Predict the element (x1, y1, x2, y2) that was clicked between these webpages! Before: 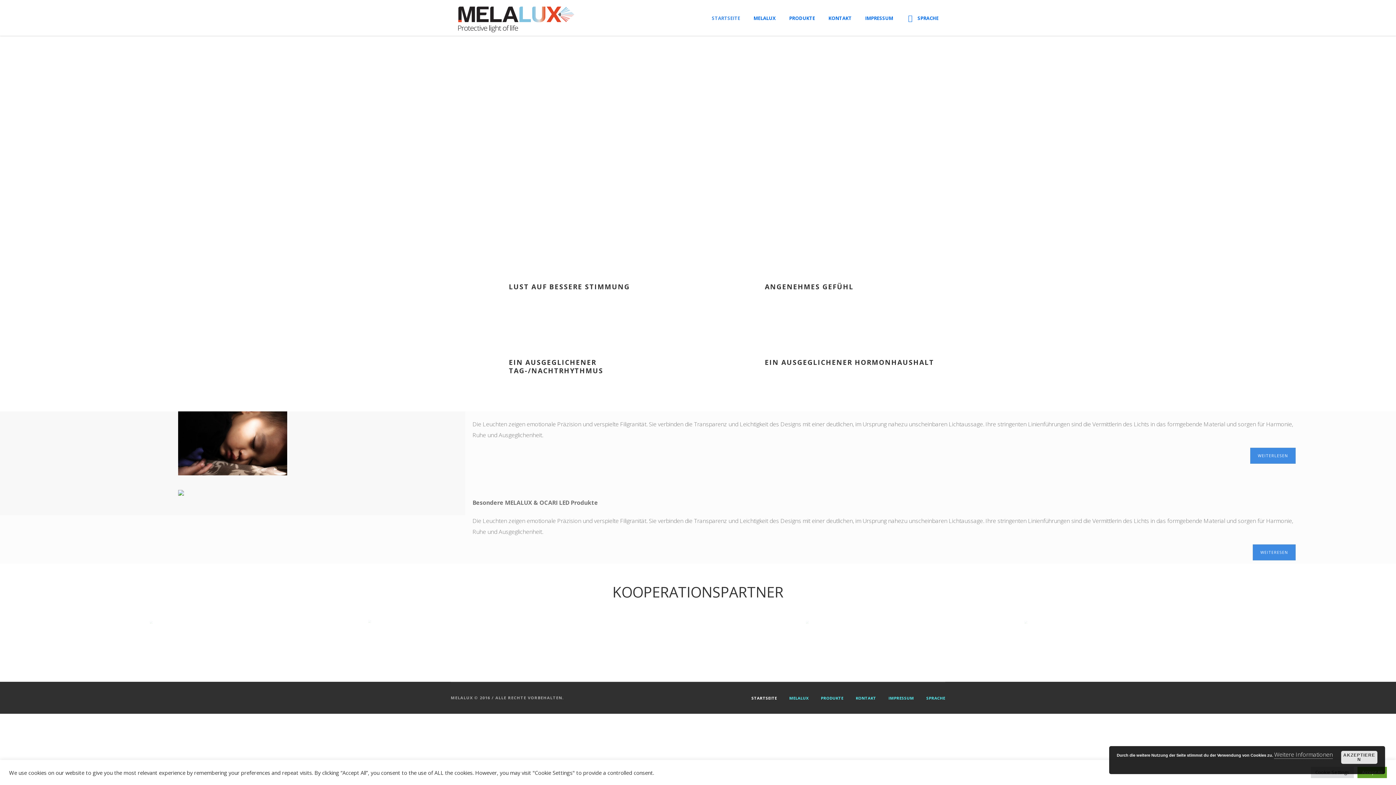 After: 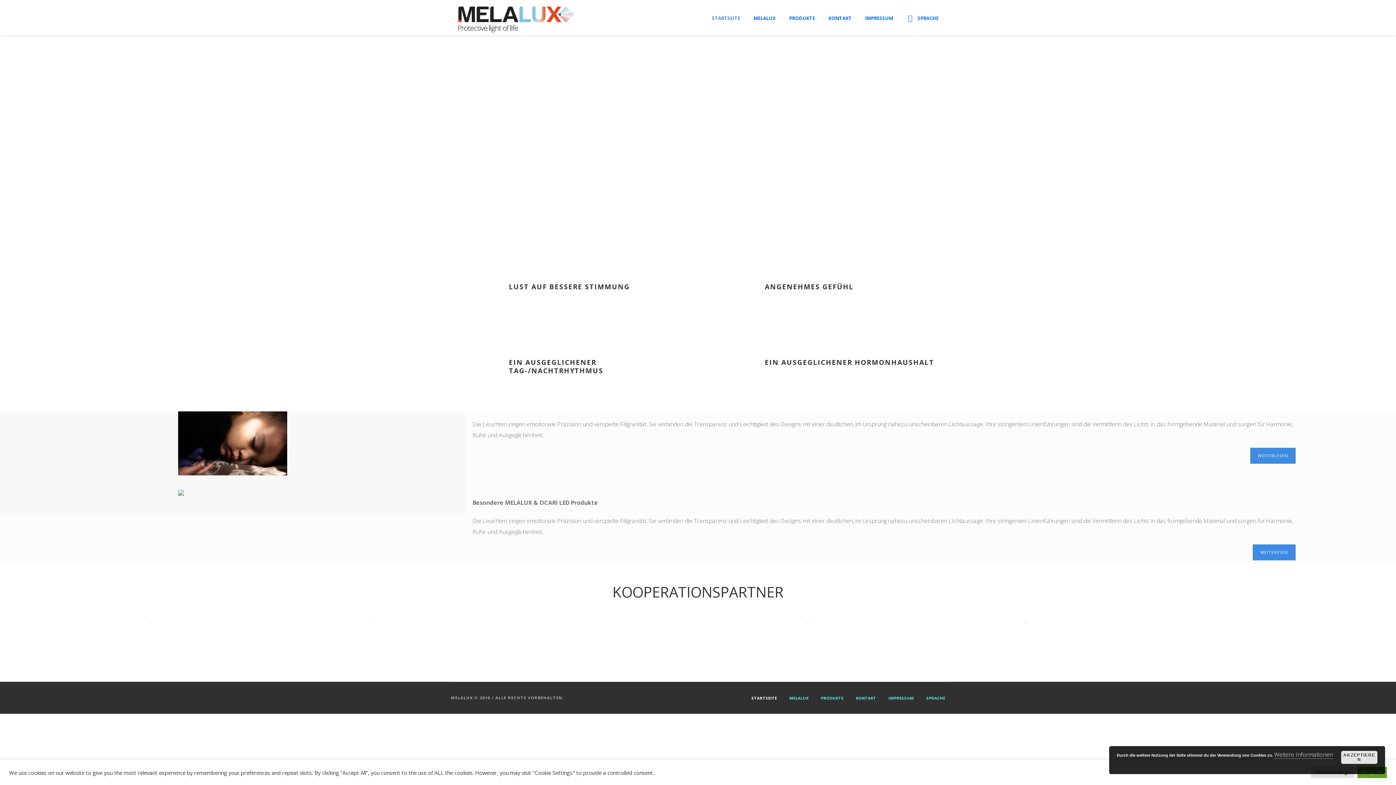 Action: label: Weitere Informationen bbox: (1274, 750, 1333, 759)